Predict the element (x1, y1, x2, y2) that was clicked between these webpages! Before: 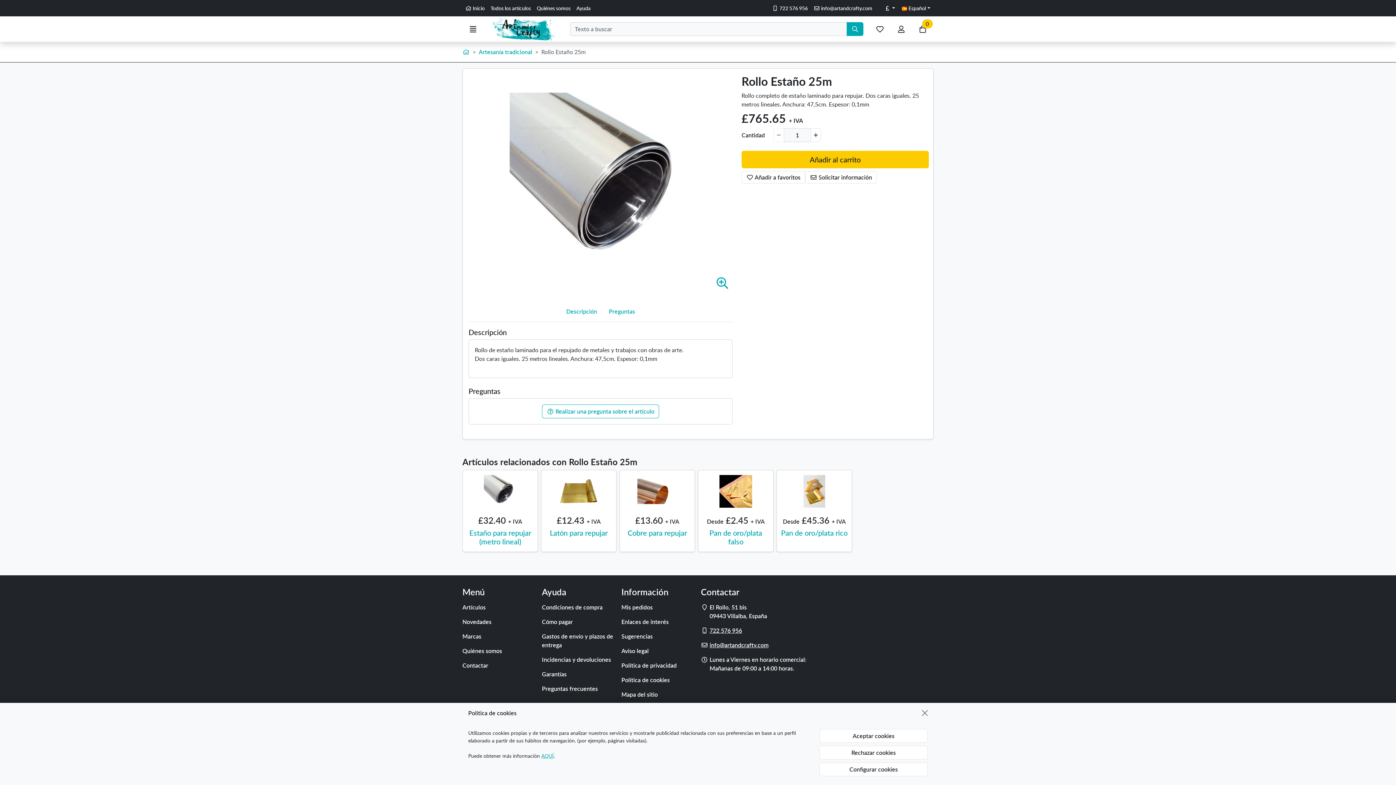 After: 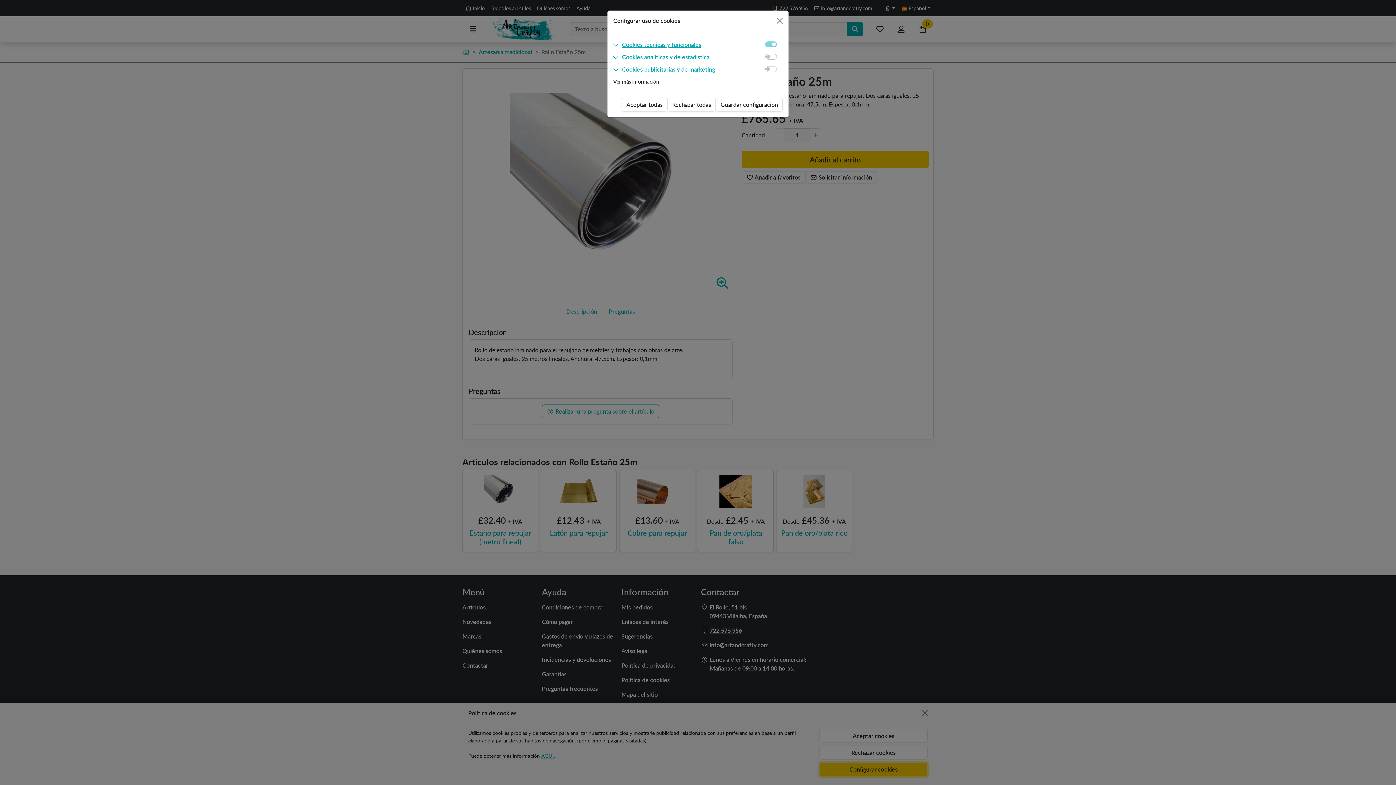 Action: bbox: (819, 762, 928, 776) label: Configurar cookies